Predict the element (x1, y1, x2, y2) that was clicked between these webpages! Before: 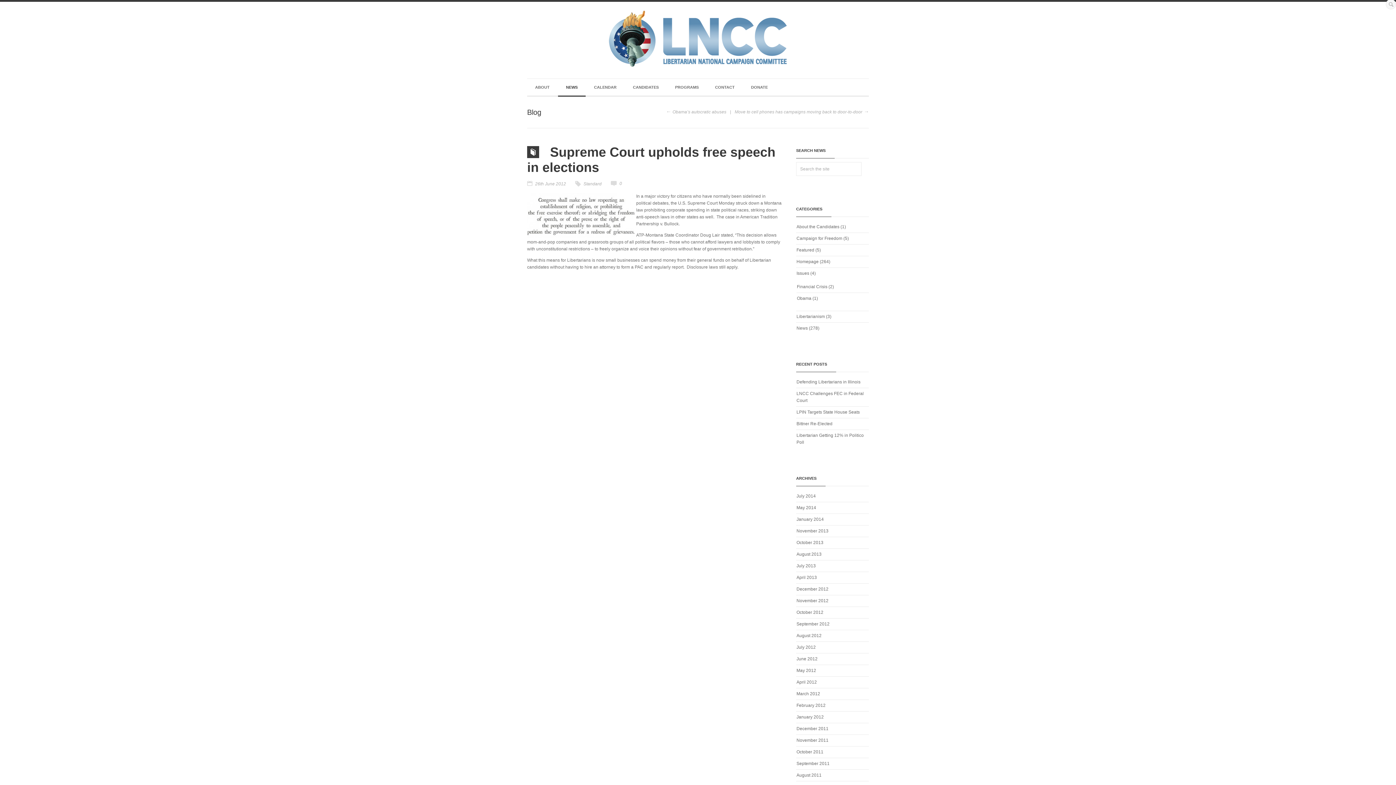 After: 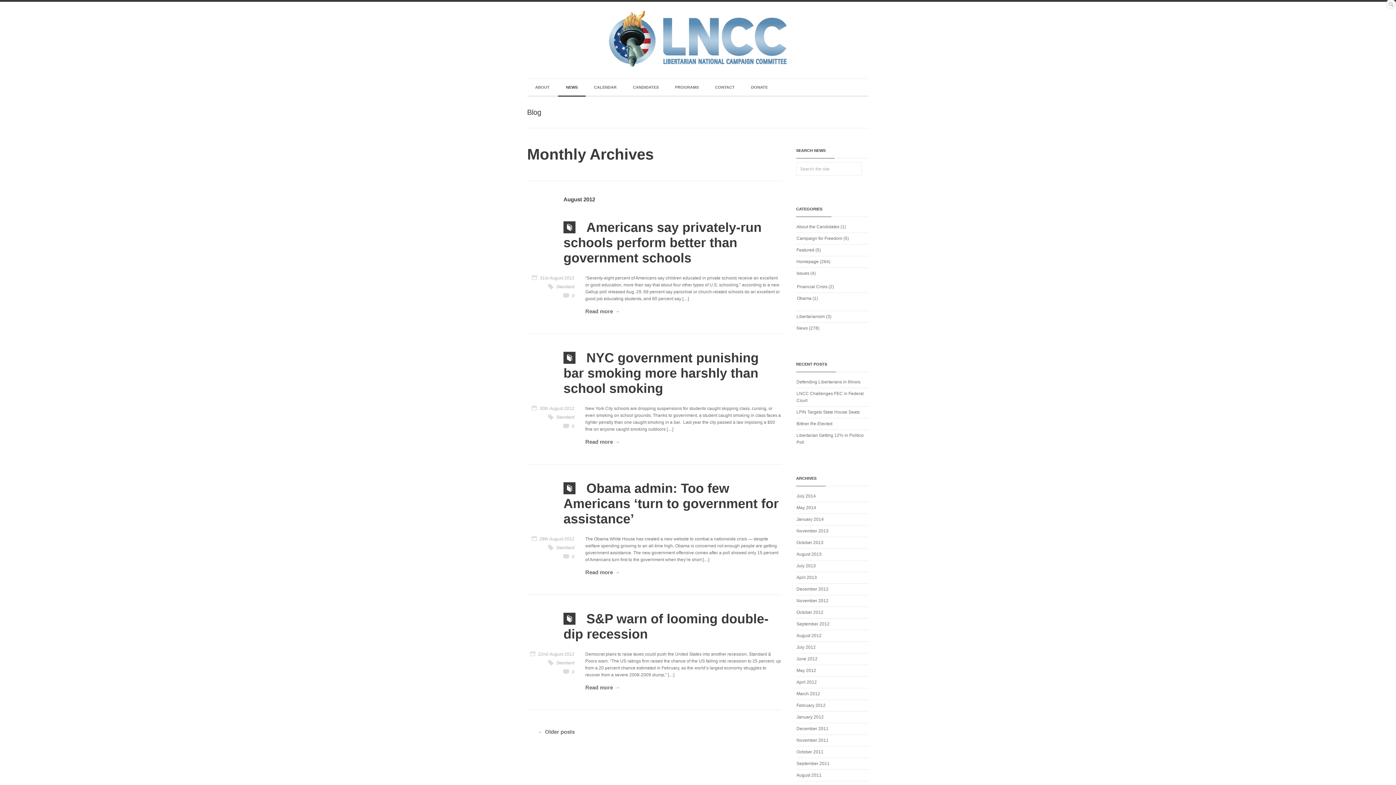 Action: bbox: (796, 630, 821, 641) label: August 2012